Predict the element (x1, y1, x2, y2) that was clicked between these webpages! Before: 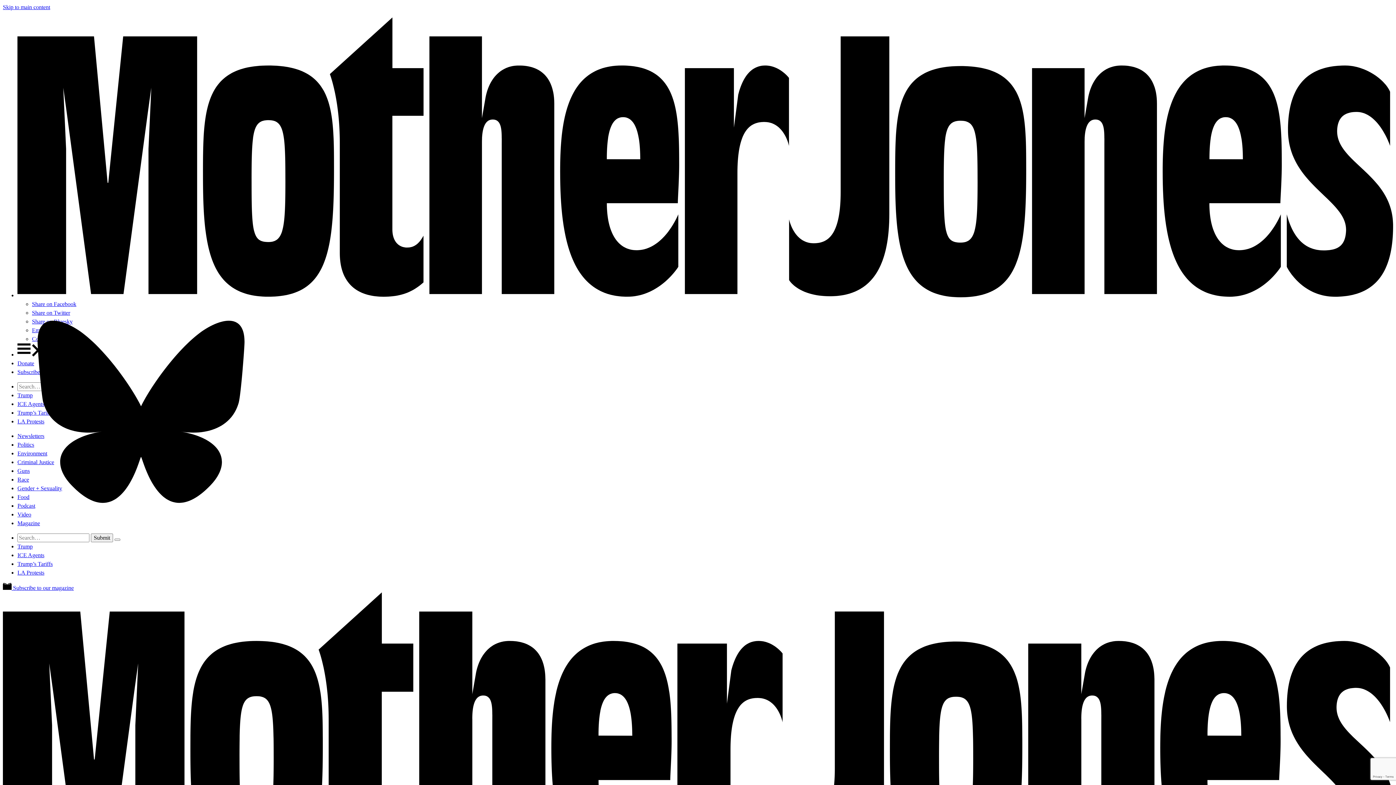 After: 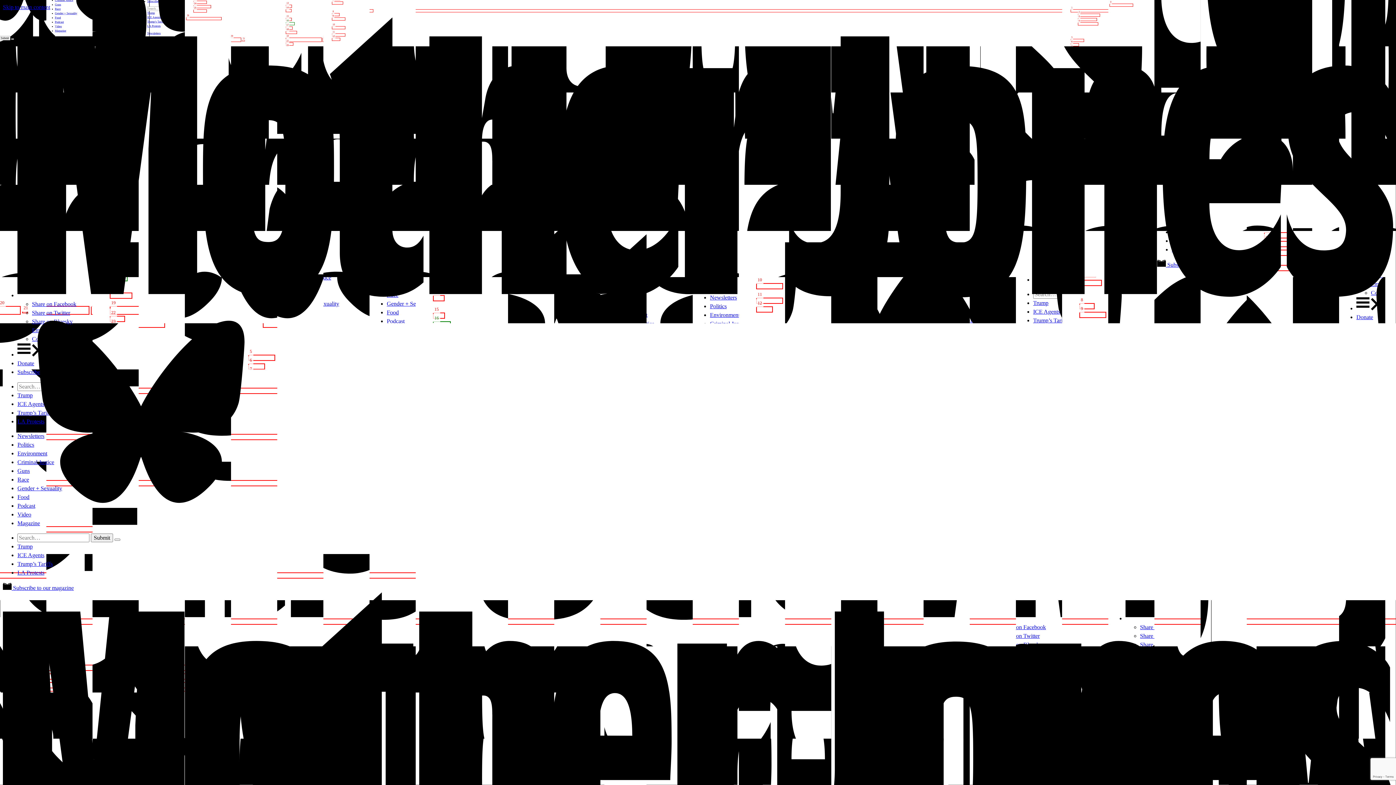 Action: label: LA Protests bbox: (17, 418, 44, 424)